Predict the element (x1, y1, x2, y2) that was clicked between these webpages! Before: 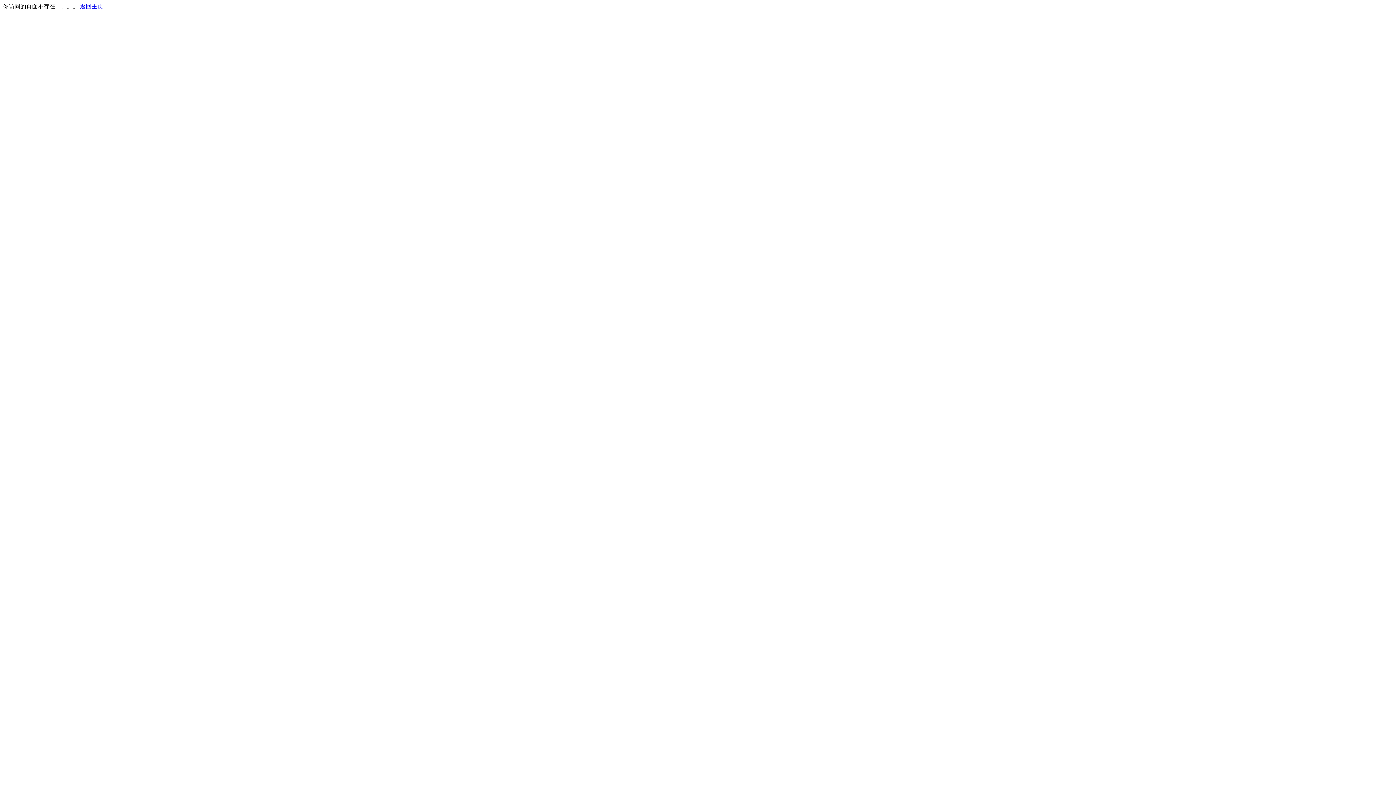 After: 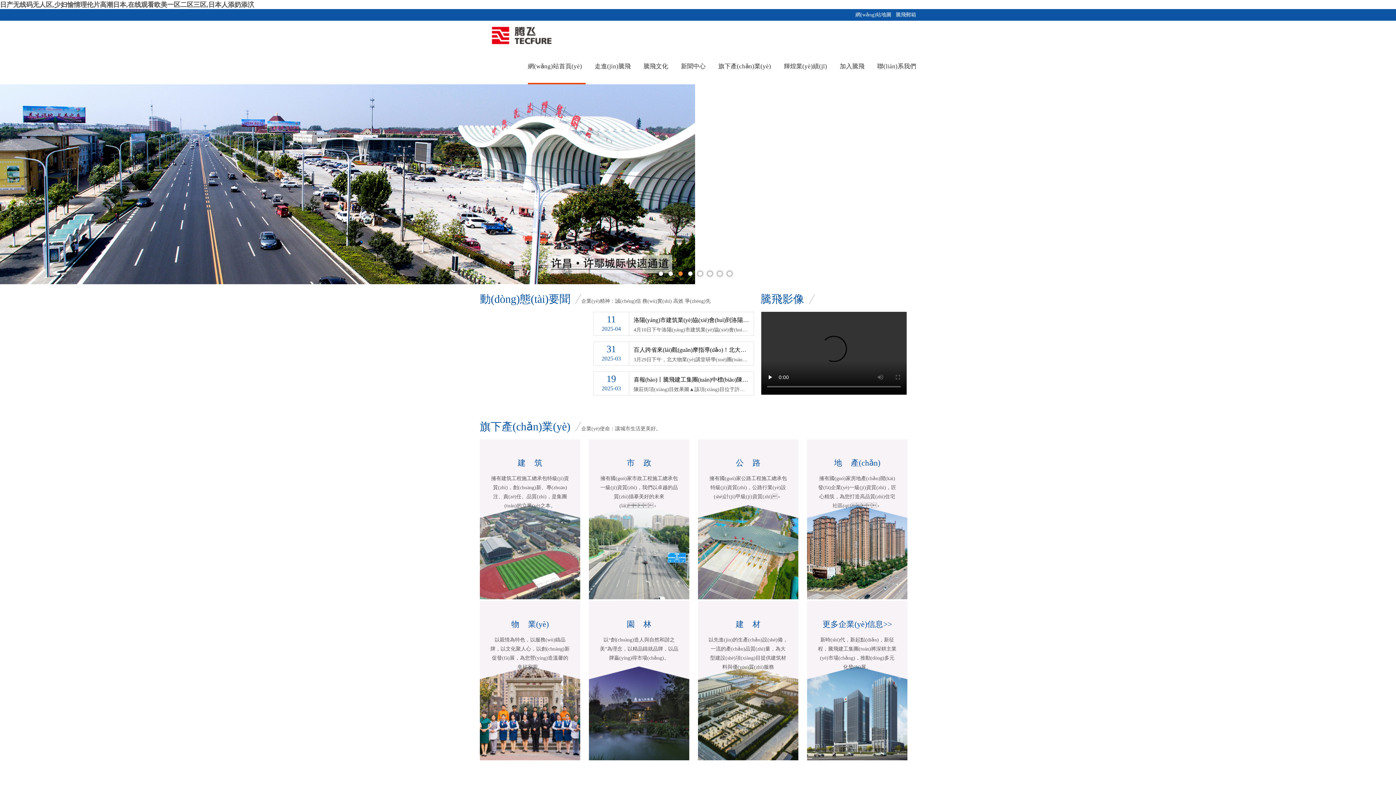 Action: bbox: (80, 3, 103, 9) label: 返回主页